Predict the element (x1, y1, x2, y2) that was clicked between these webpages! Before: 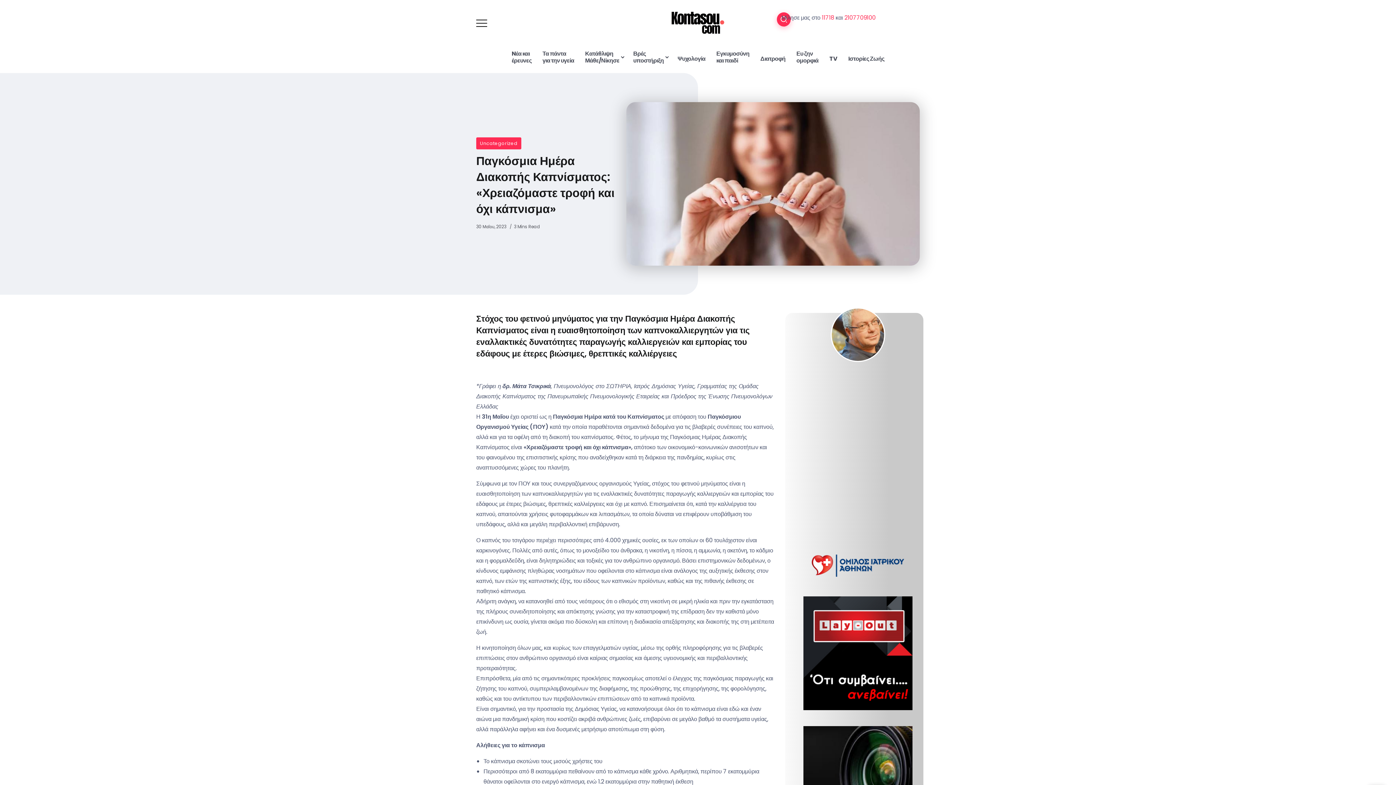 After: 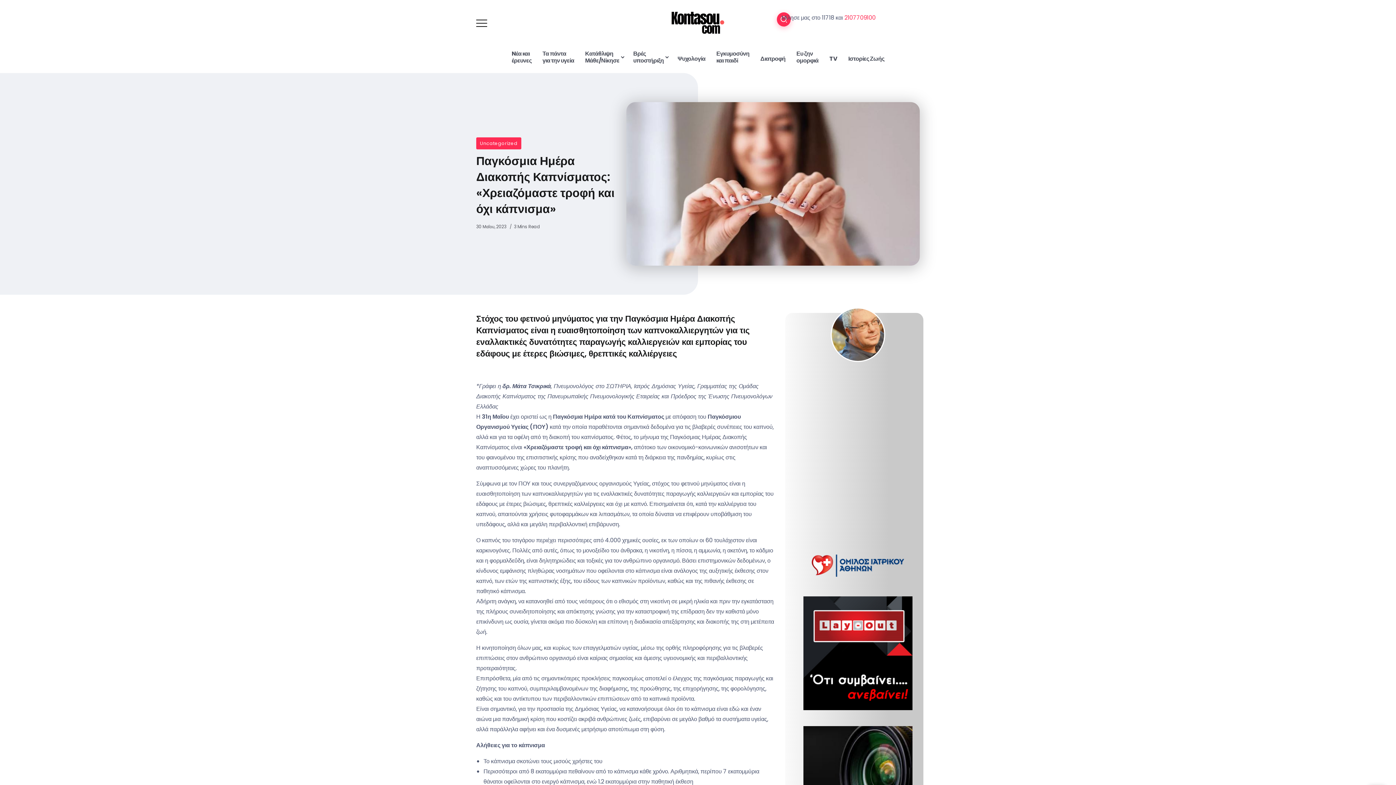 Action: bbox: (822, 13, 834, 21) label: 11718